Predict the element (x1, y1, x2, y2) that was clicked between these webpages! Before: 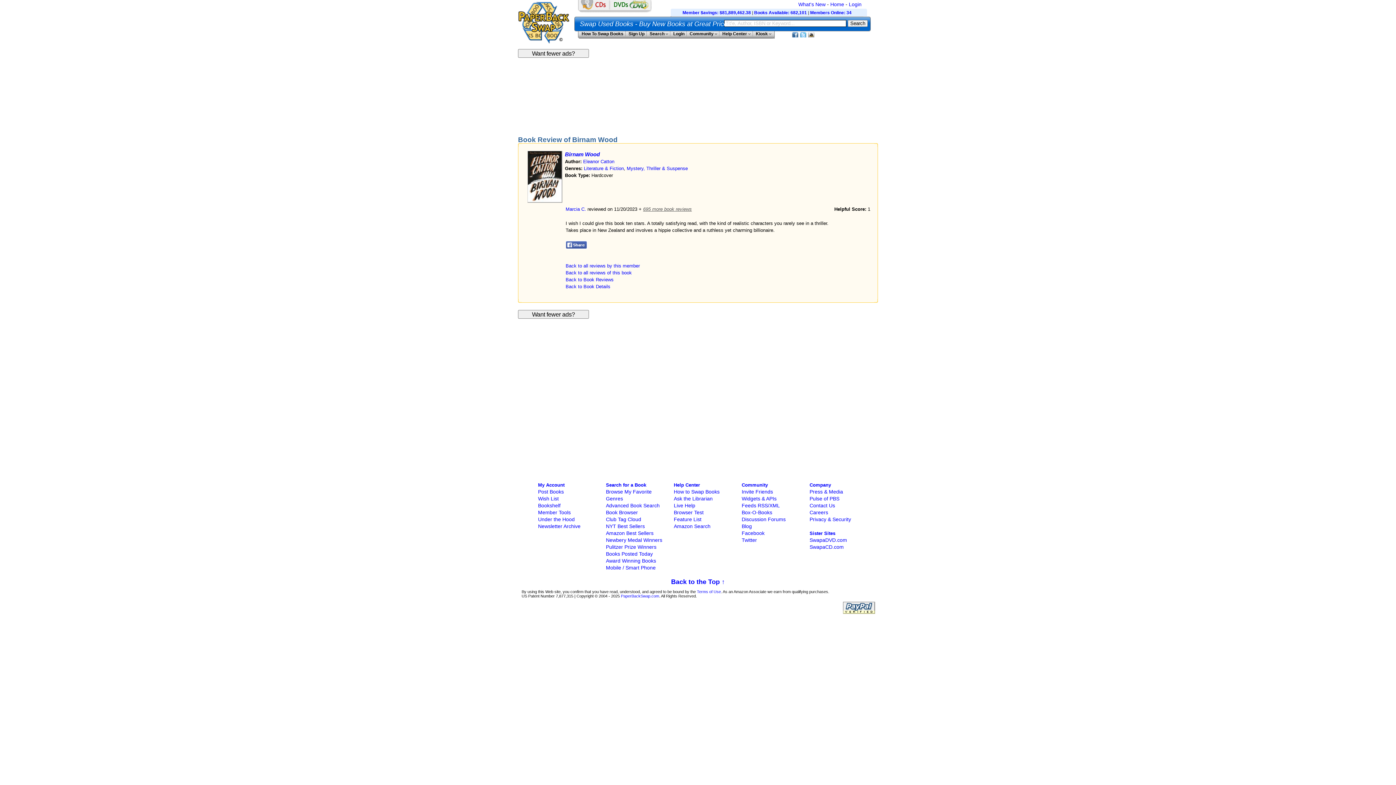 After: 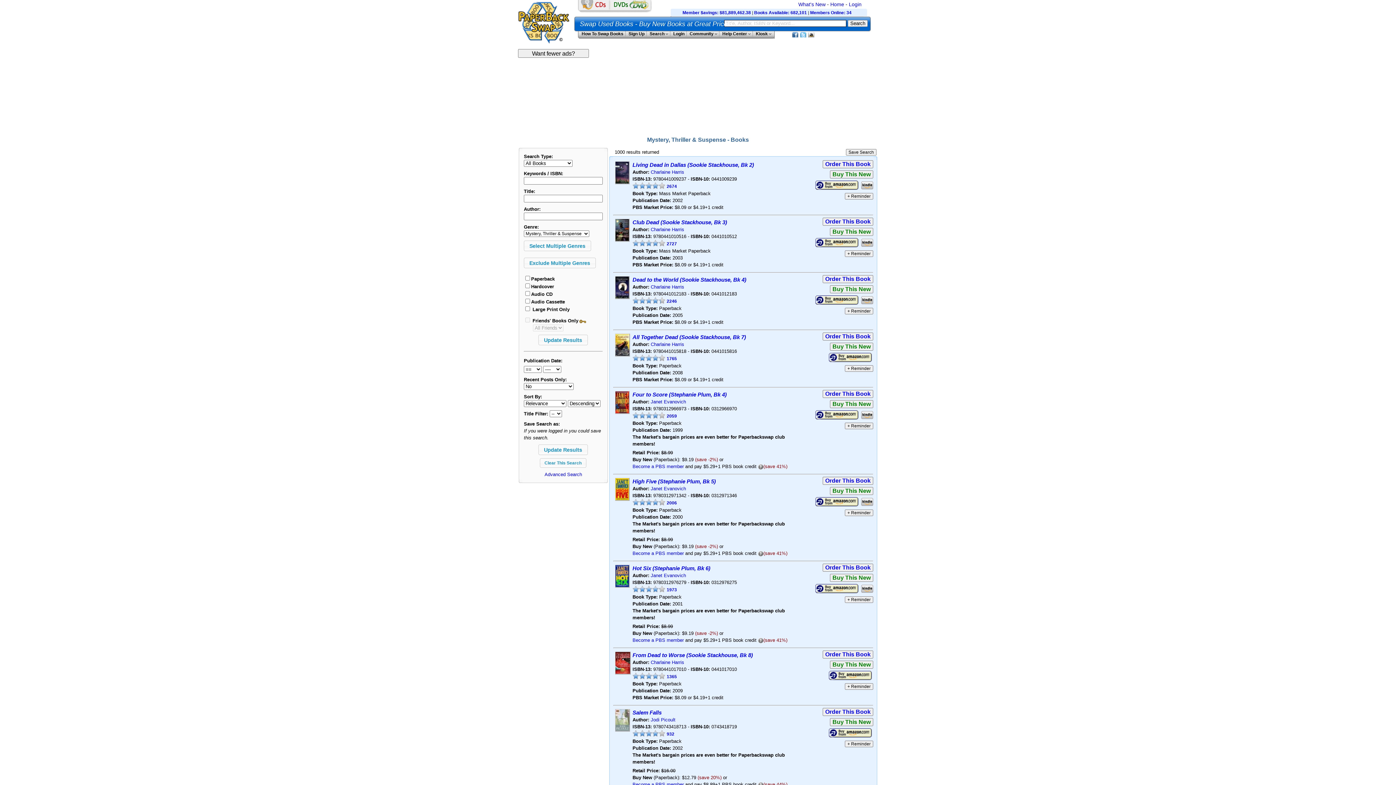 Action: label: Mystery, Thriller & Suspense bbox: (626, 165, 688, 171)